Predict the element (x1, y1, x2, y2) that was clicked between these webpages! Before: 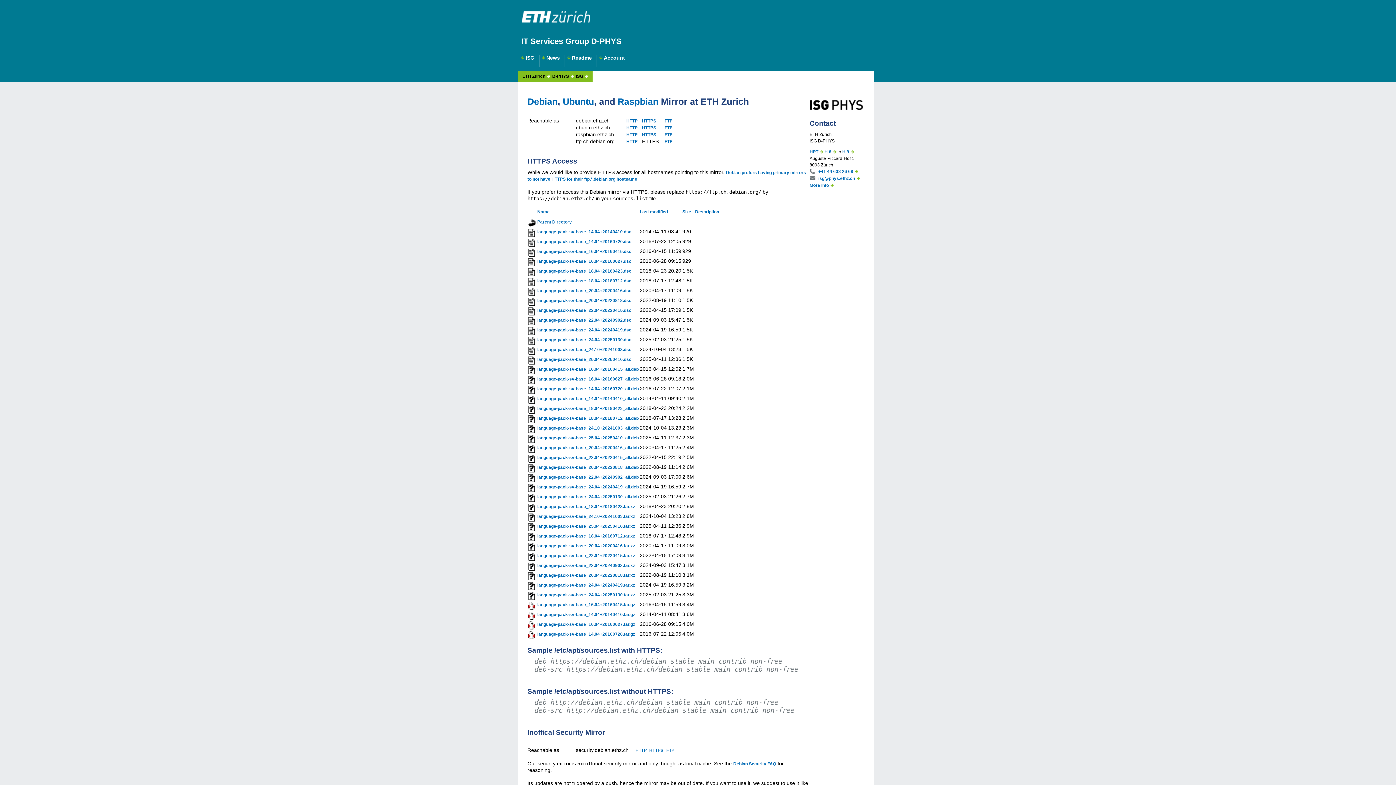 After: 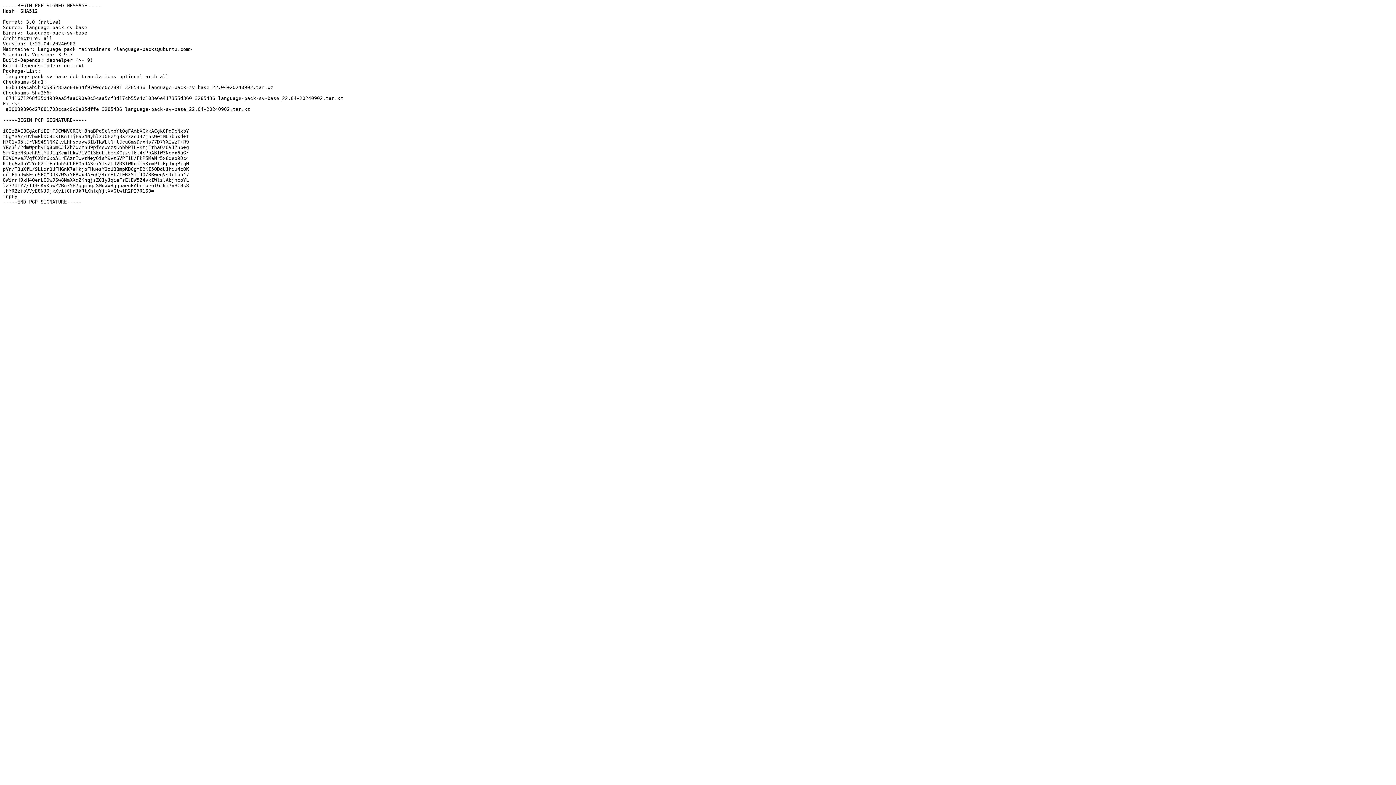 Action: bbox: (537, 317, 631, 322) label: language-pack-sv-base_22.04+20240902.dsc